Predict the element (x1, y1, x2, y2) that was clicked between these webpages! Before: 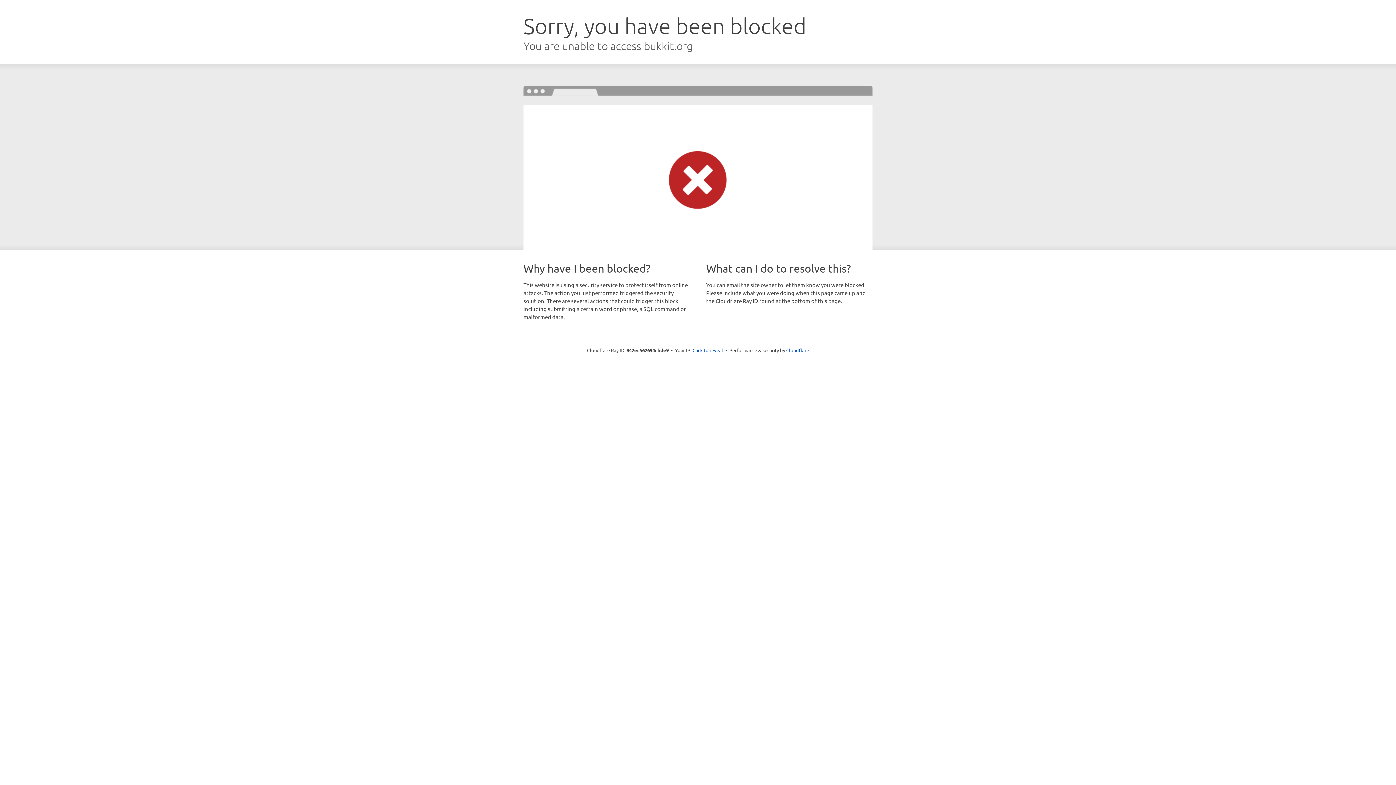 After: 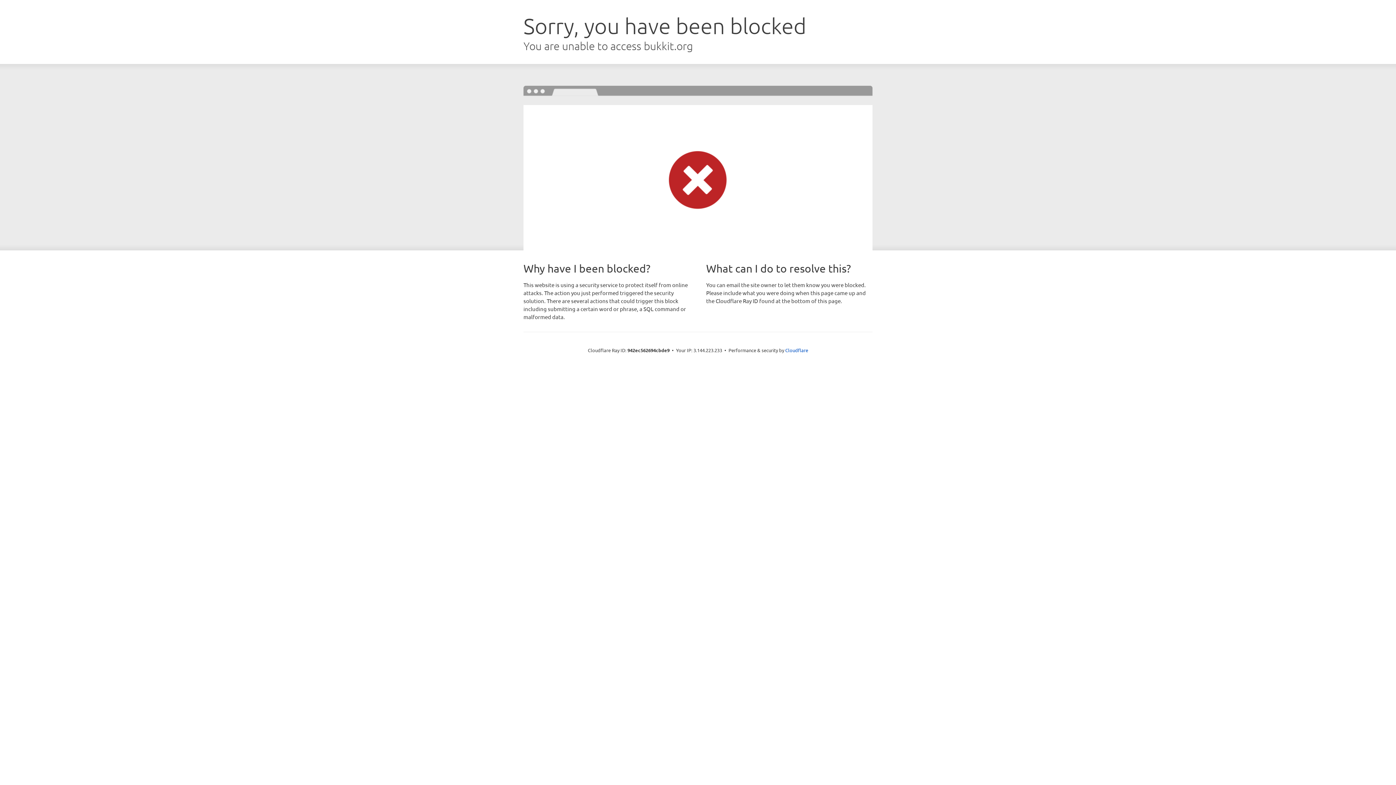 Action: label: Click to reveal bbox: (692, 346, 723, 353)